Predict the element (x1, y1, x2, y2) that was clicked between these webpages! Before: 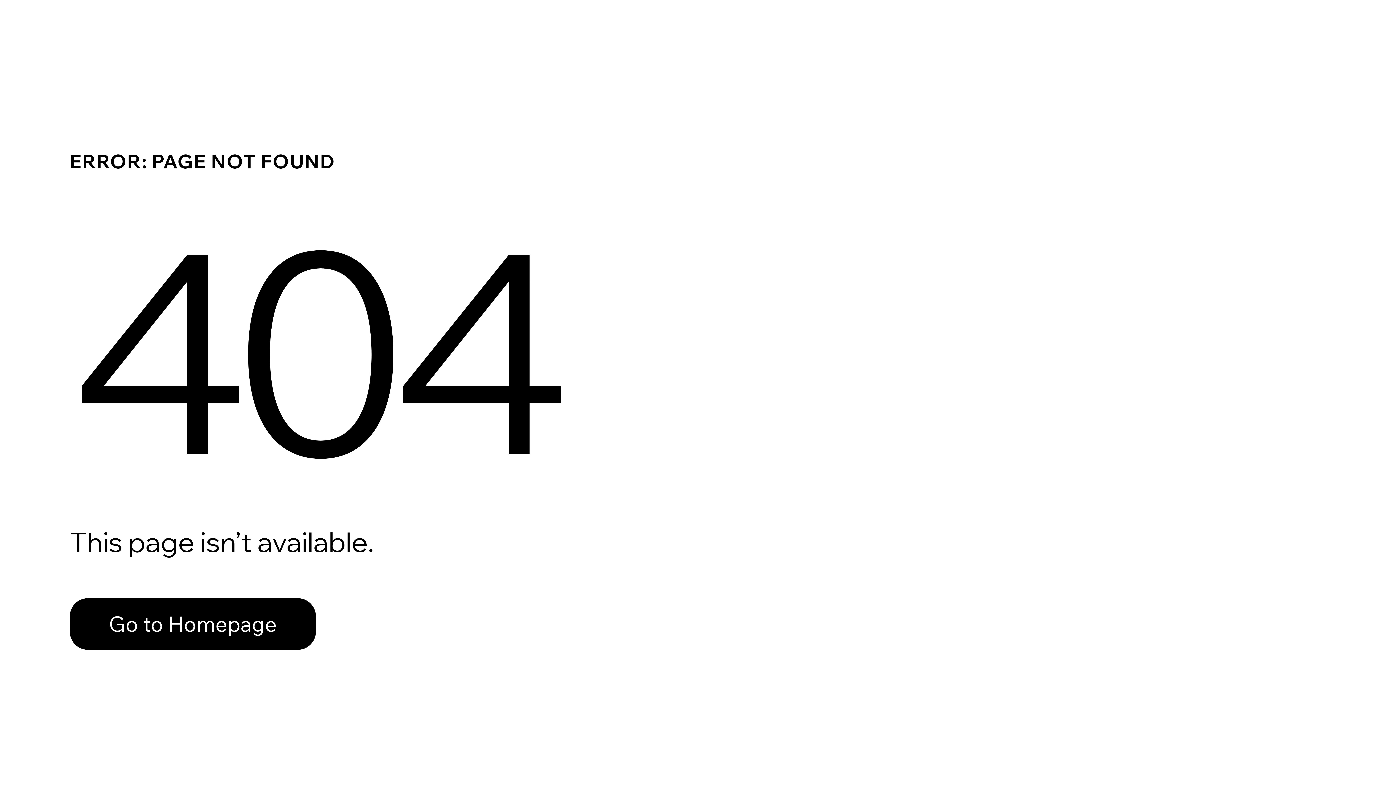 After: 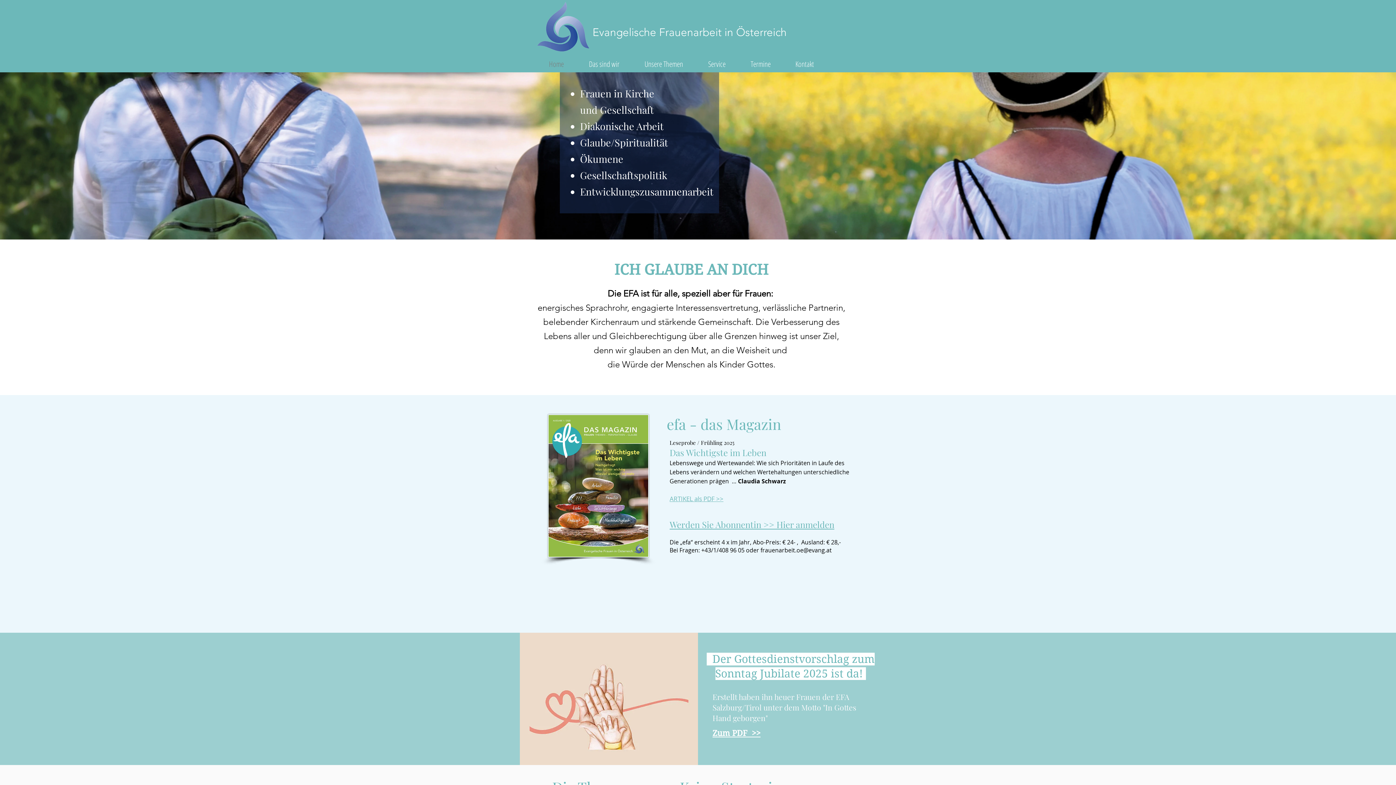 Action: label: Go to Homepage bbox: (69, 582, 768, 659)